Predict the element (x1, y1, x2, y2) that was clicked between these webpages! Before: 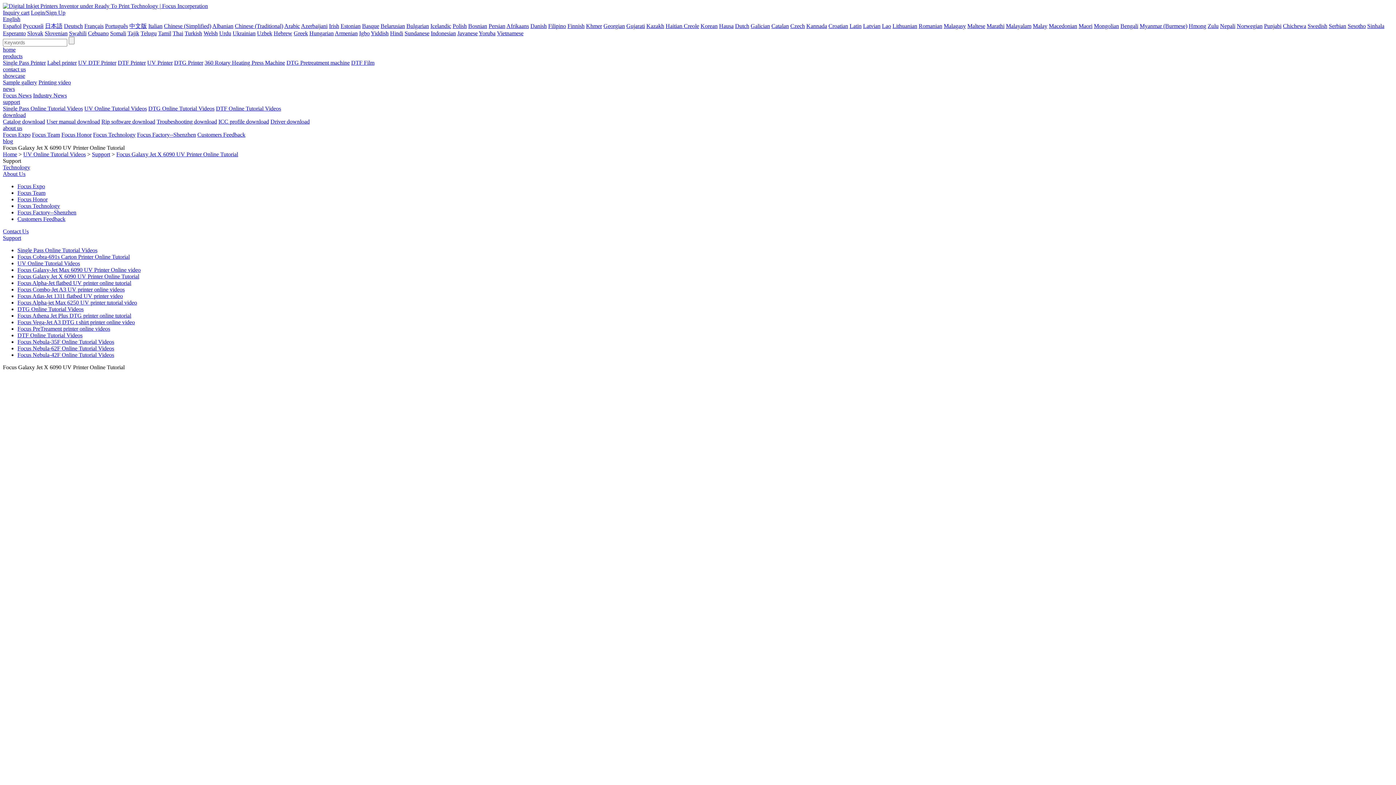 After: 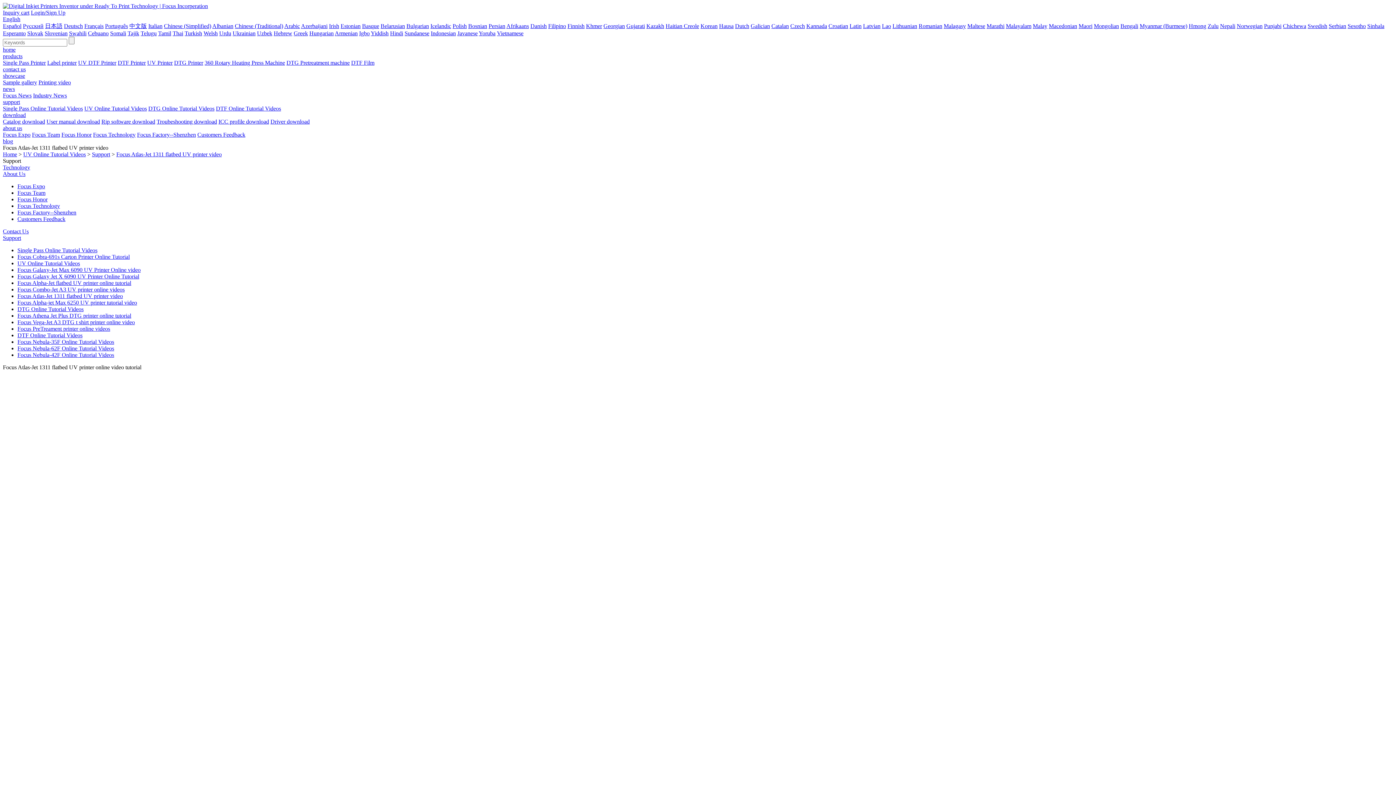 Action: bbox: (17, 293, 122, 299) label: Focus Atlas-Jet 1311 flatbed UV printer video